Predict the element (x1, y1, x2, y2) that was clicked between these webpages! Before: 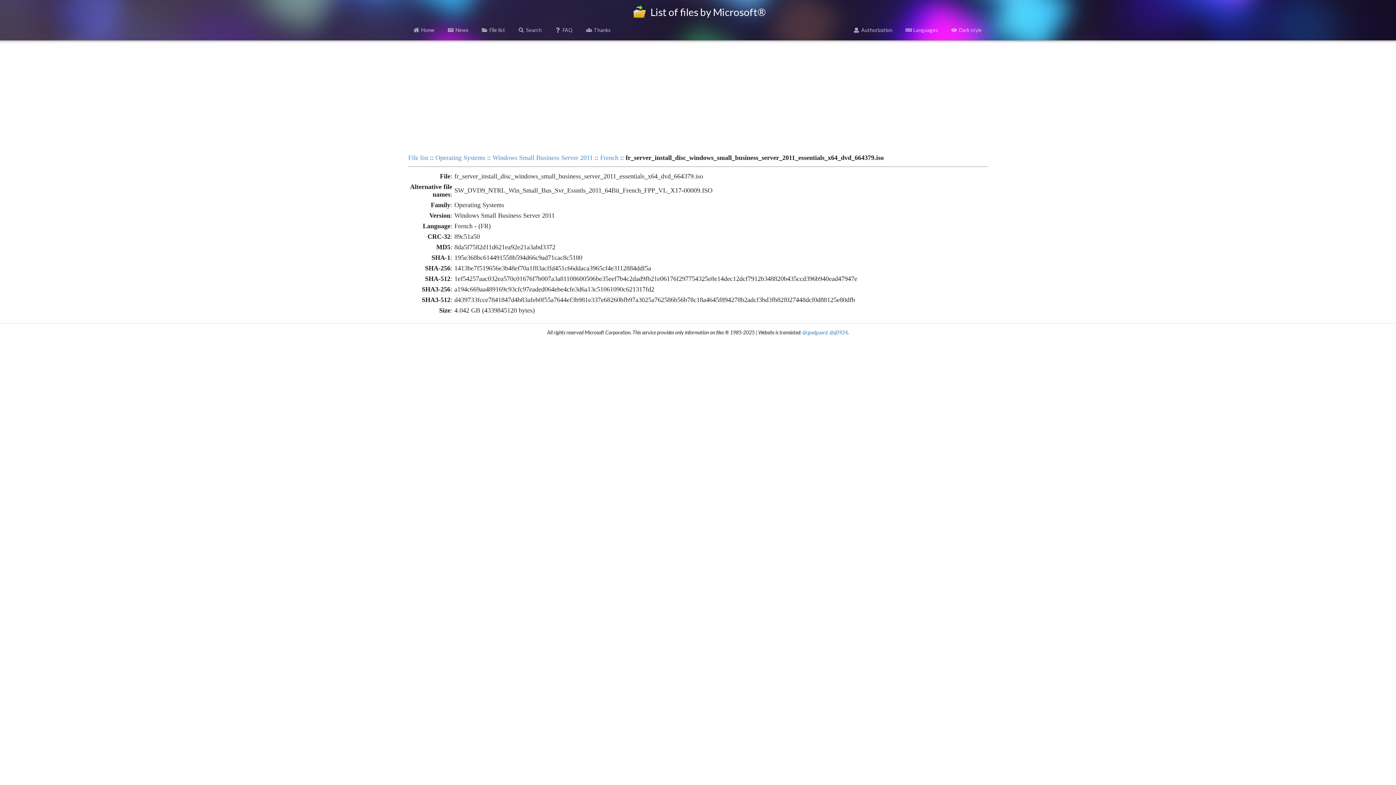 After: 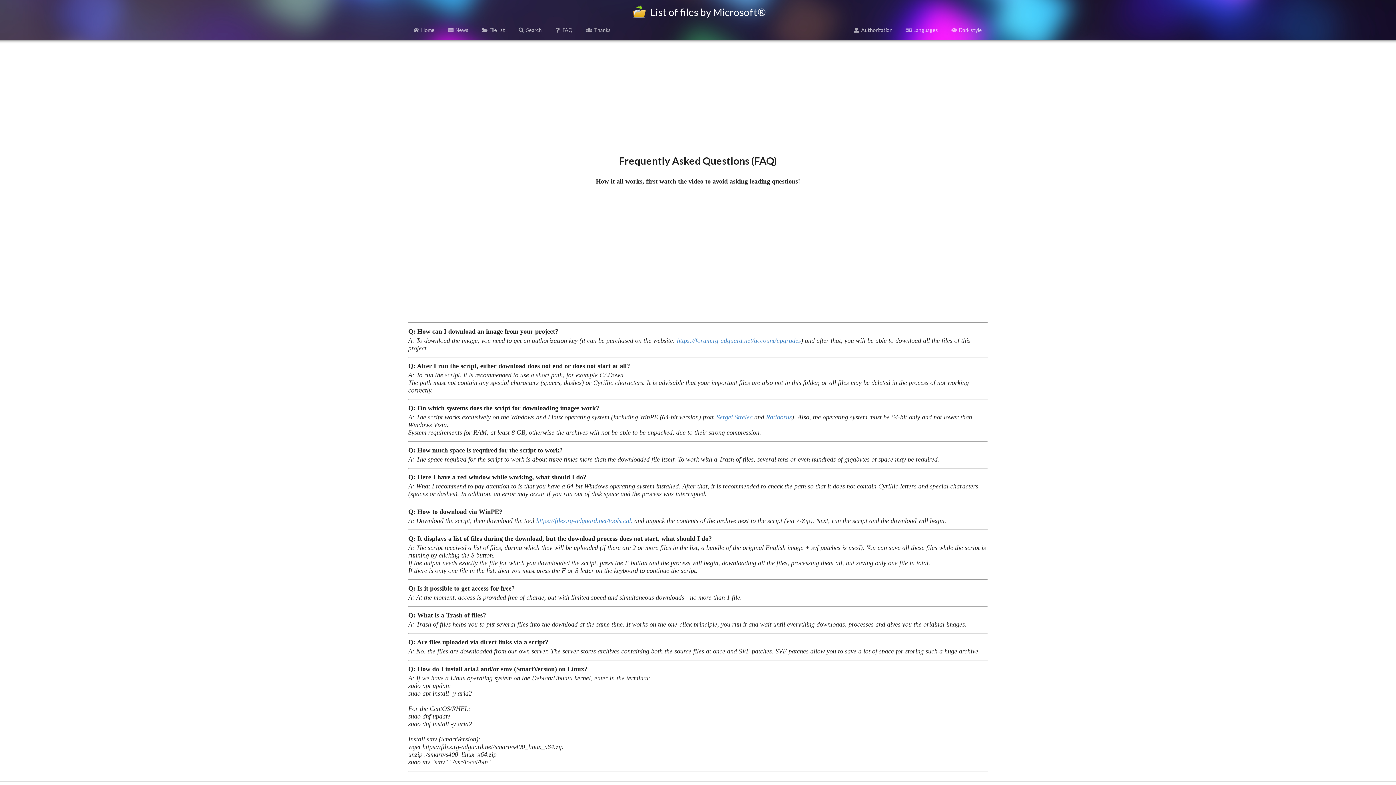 Action: label: FAQ bbox: (550, 23, 577, 36)